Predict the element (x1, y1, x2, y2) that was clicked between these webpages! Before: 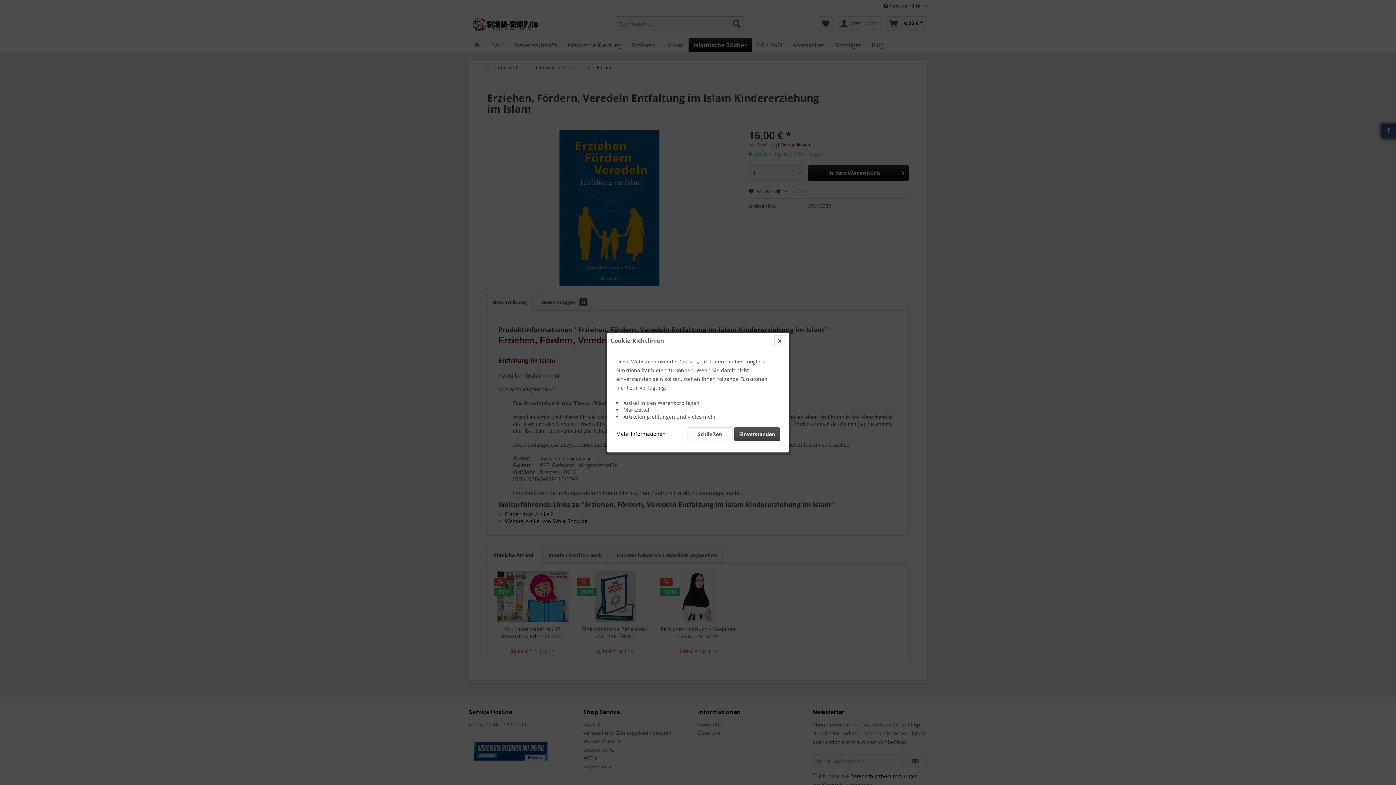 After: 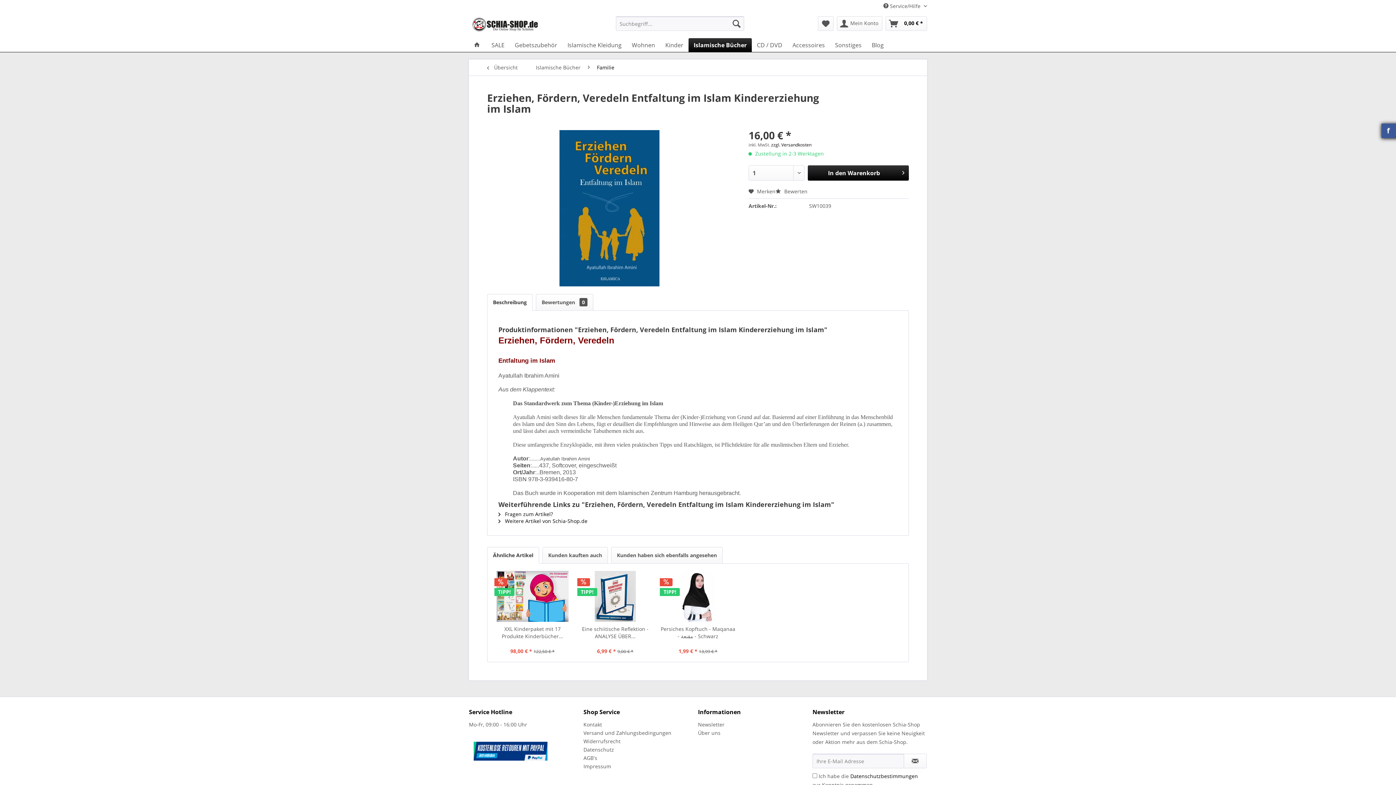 Action: label: Einverstanden bbox: (734, 427, 780, 441)